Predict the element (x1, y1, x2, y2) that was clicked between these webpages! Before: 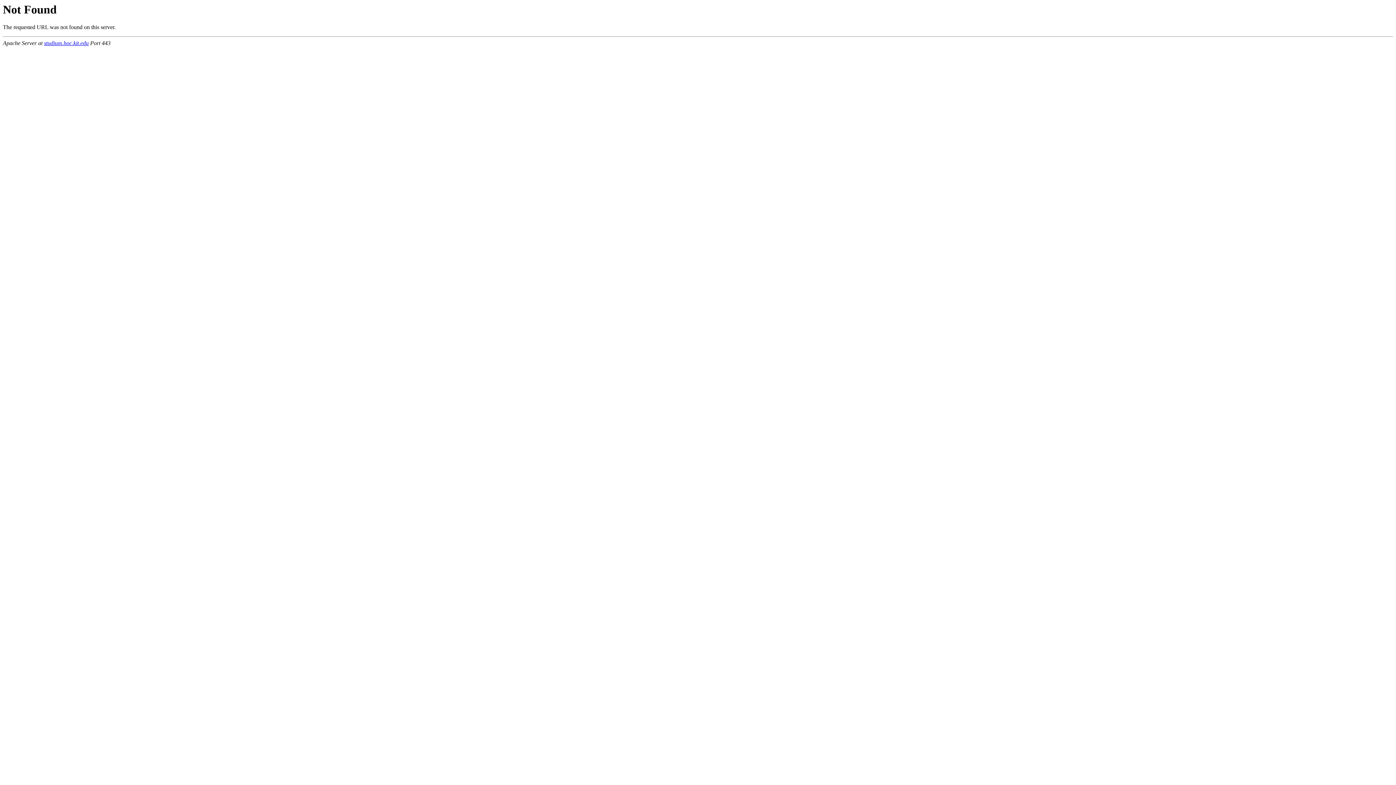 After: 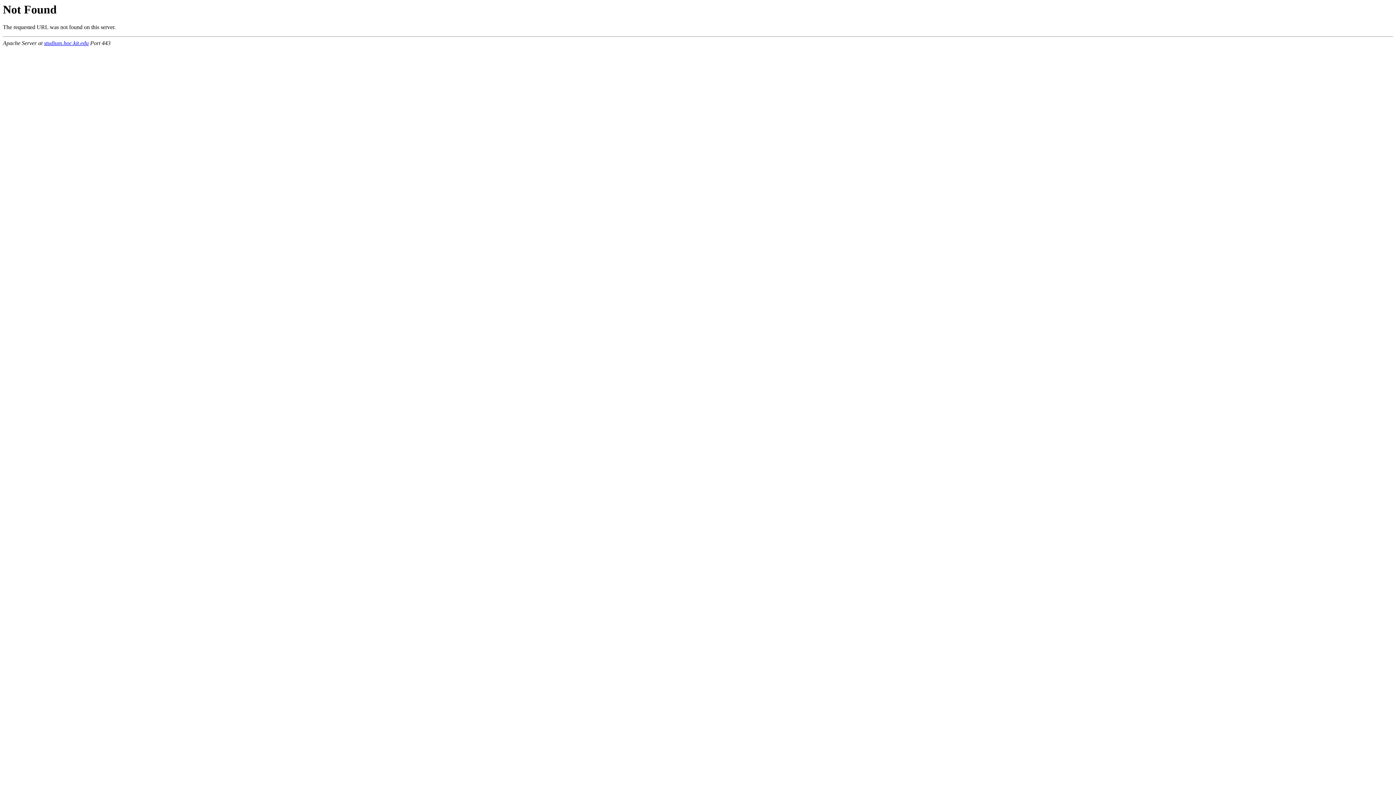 Action: bbox: (44, 40, 88, 46) label: studium.hoc.kit.edu